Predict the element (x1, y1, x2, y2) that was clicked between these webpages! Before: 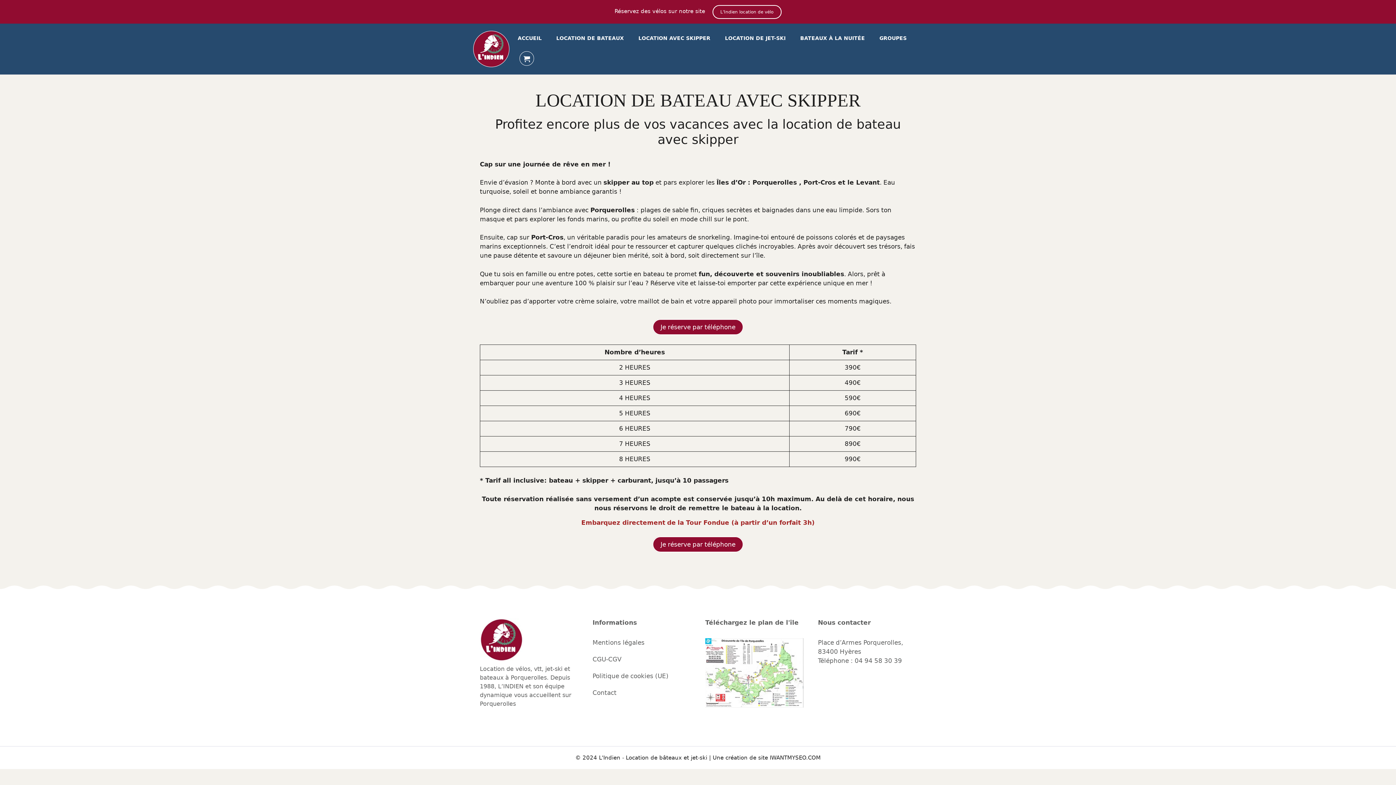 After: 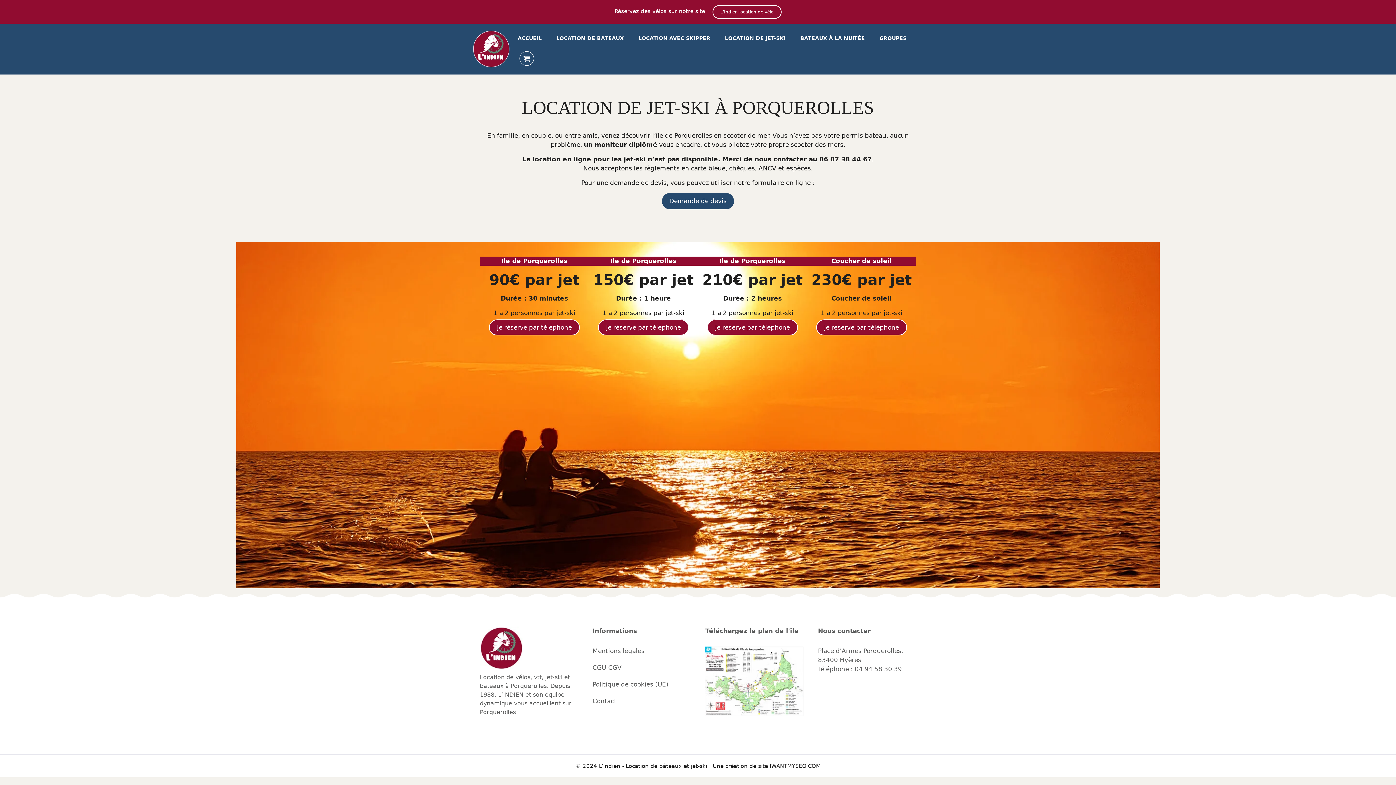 Action: label: LOCATION DE JET-SKI bbox: (717, 27, 793, 48)